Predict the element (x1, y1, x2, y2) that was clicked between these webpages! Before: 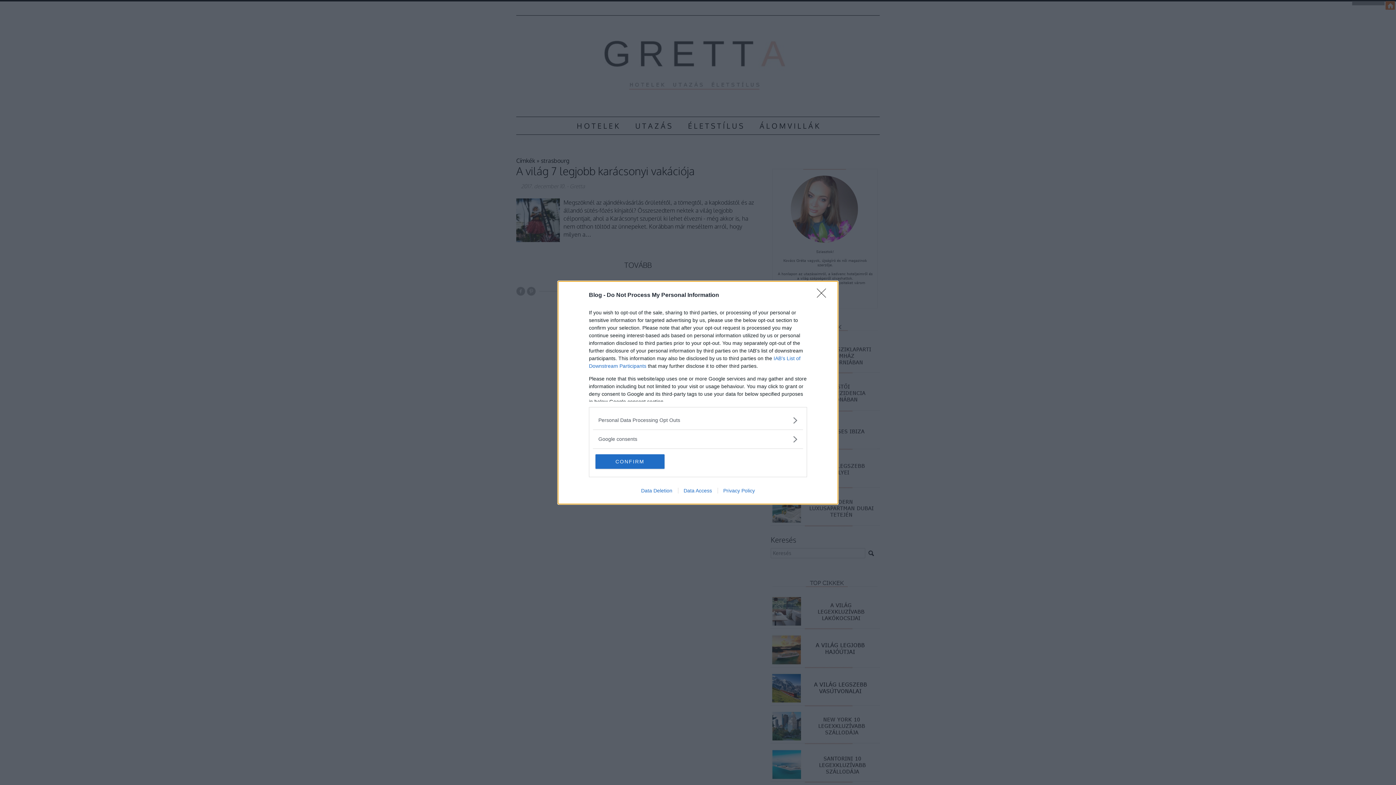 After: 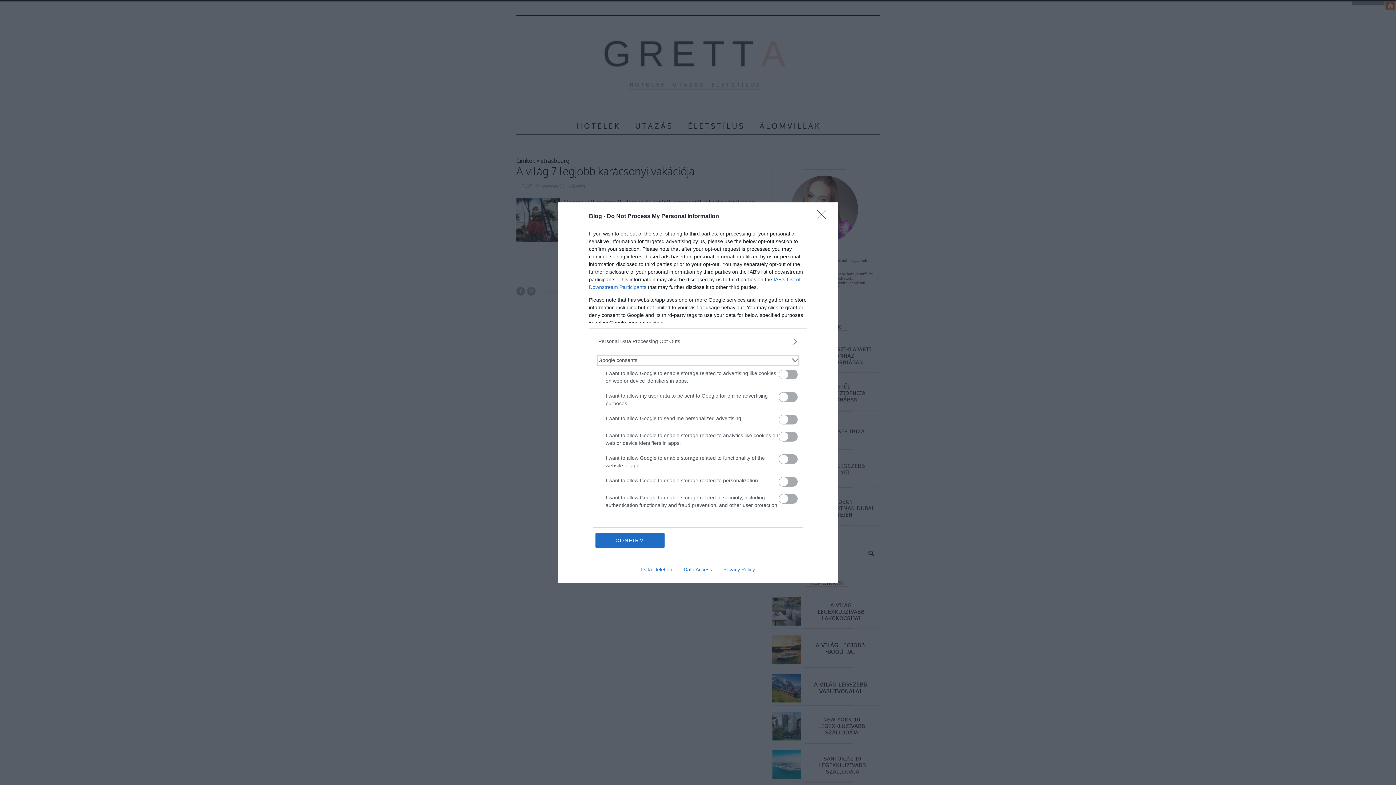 Action: label: Google consents bbox: (598, 435, 797, 443)